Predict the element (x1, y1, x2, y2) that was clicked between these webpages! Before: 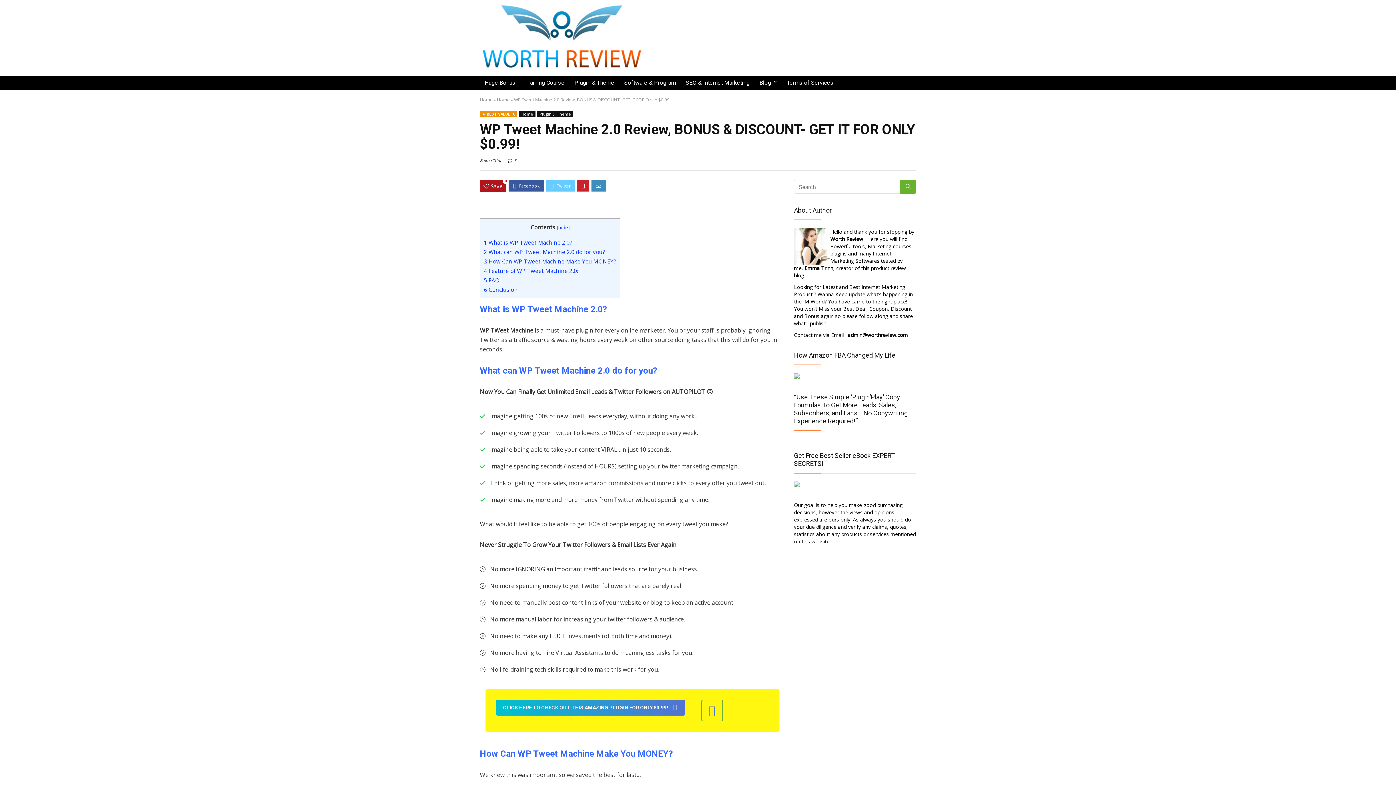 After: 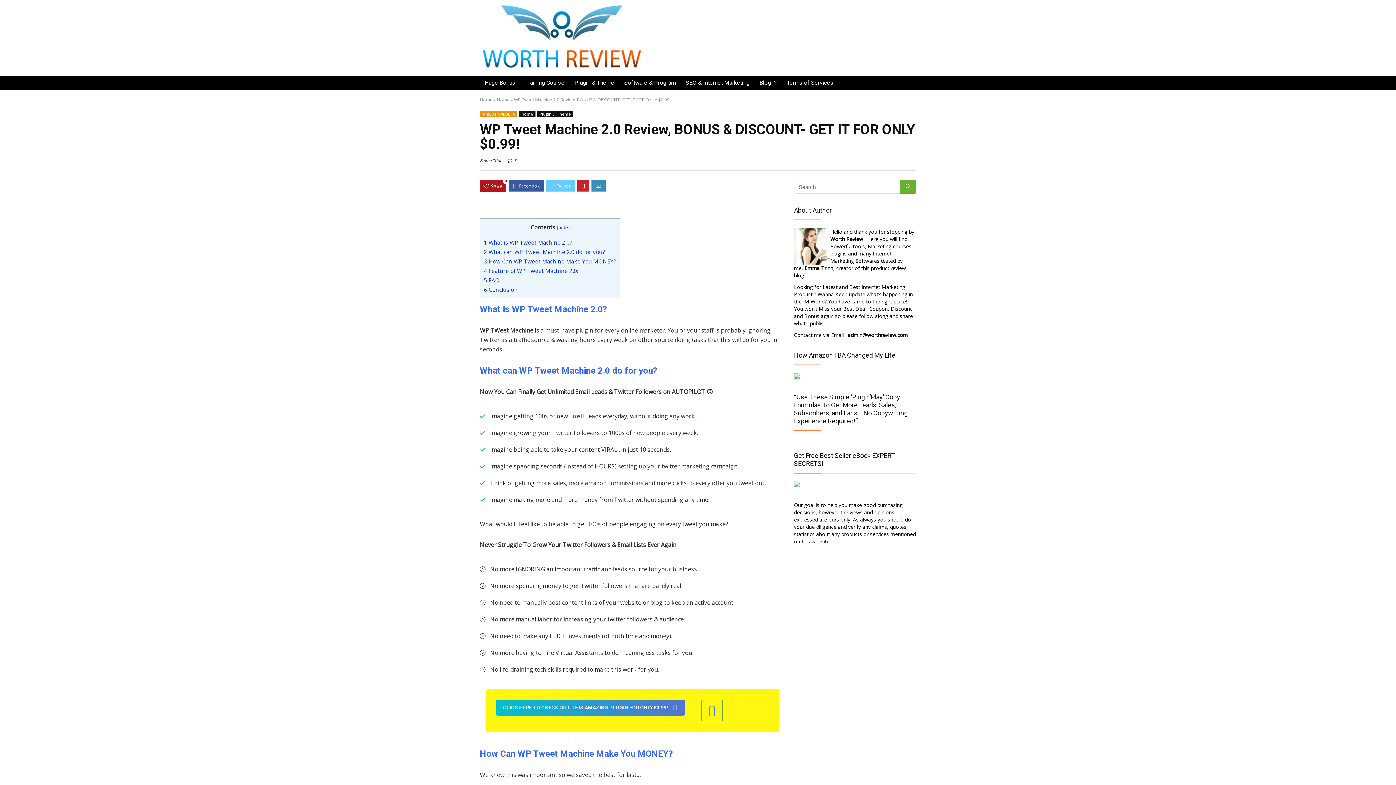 Action: bbox: (702, 700, 722, 720)